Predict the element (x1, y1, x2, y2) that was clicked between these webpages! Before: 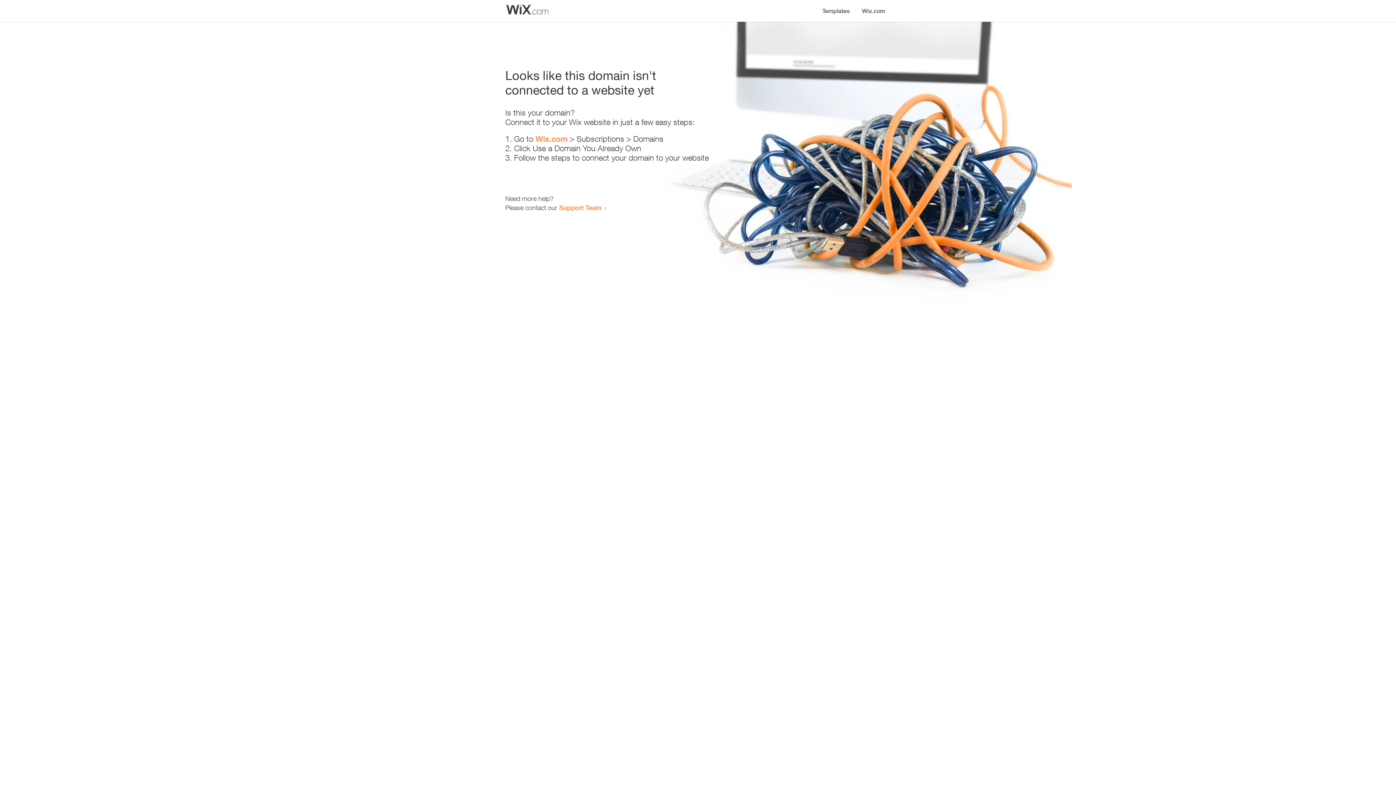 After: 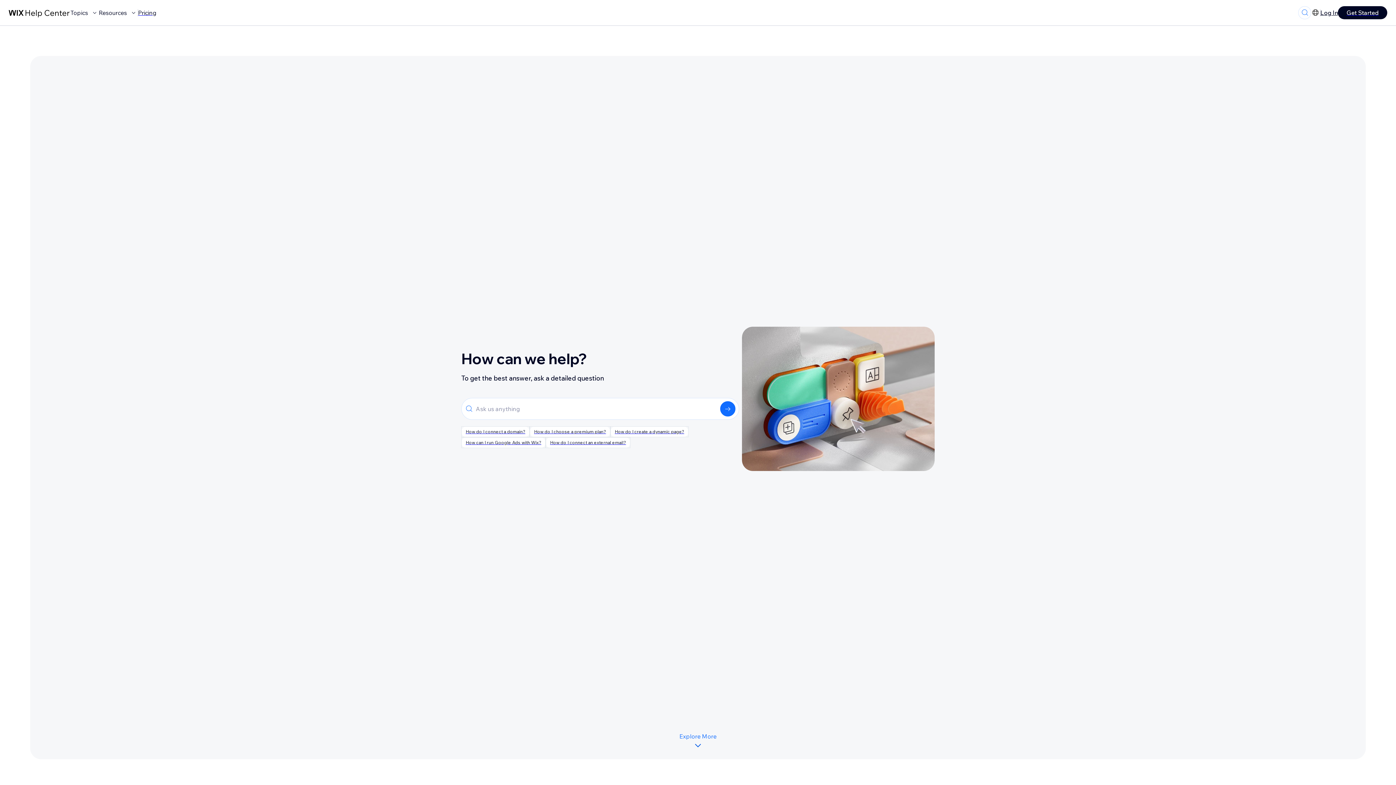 Action: bbox: (559, 203, 601, 211) label: Support Team